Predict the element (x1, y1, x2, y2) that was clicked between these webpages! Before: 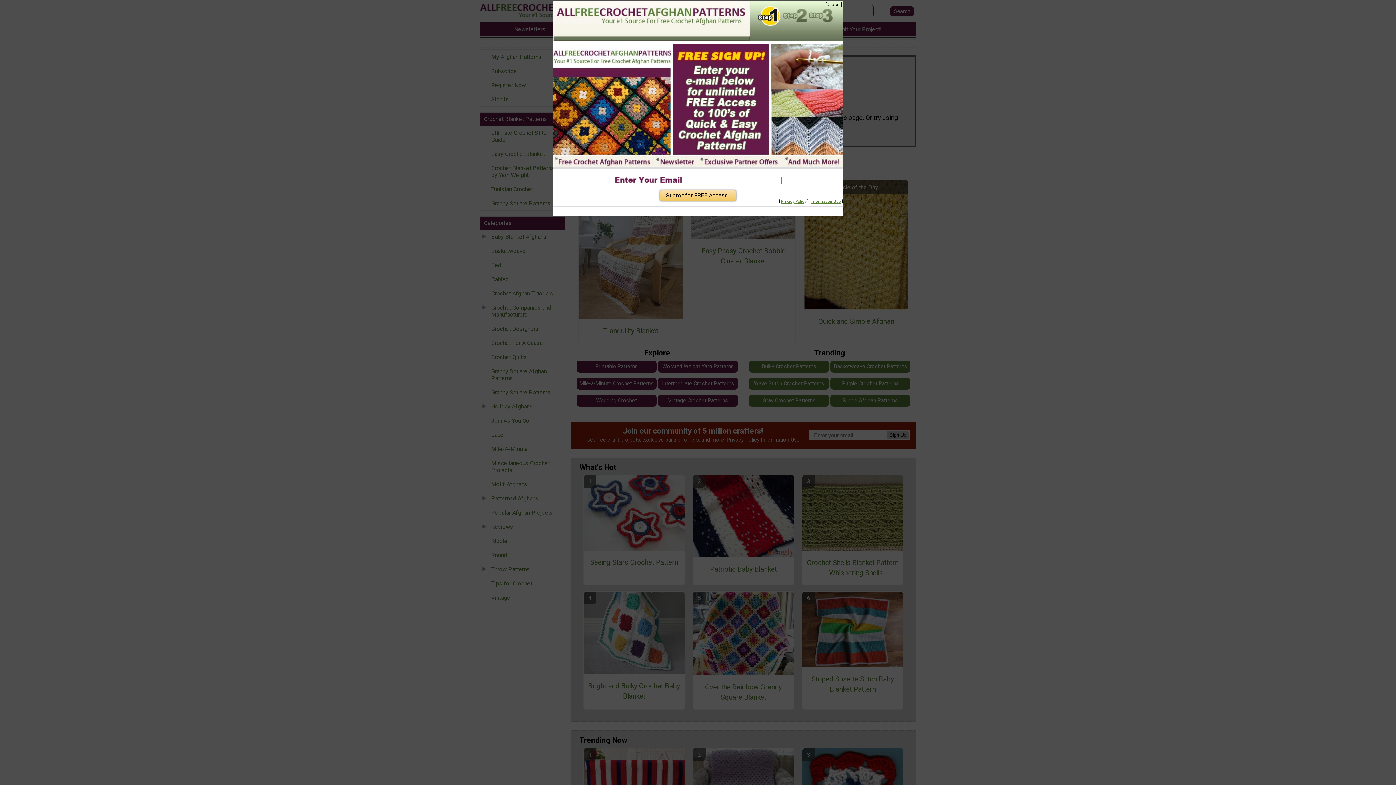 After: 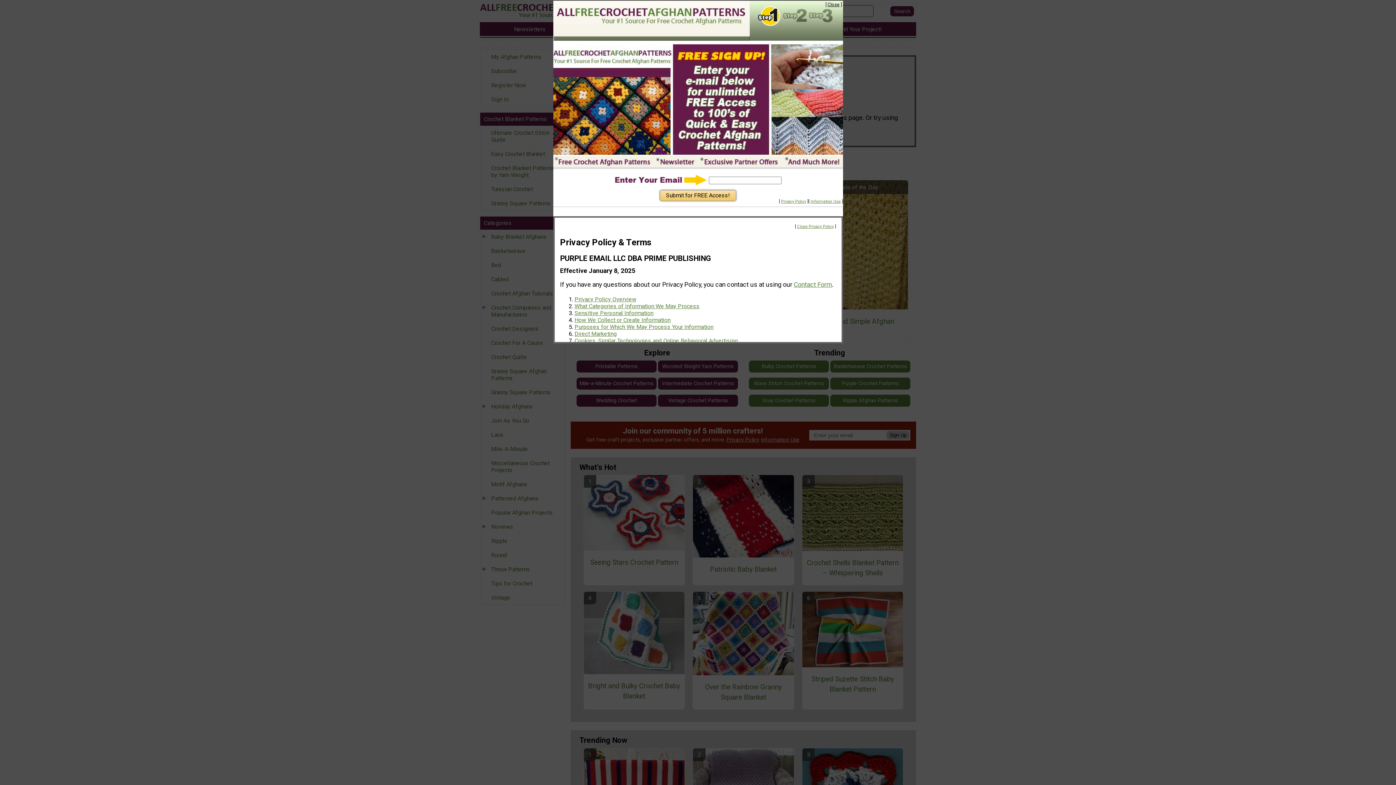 Action: bbox: (781, 199, 806, 204) label: Privacy Policy